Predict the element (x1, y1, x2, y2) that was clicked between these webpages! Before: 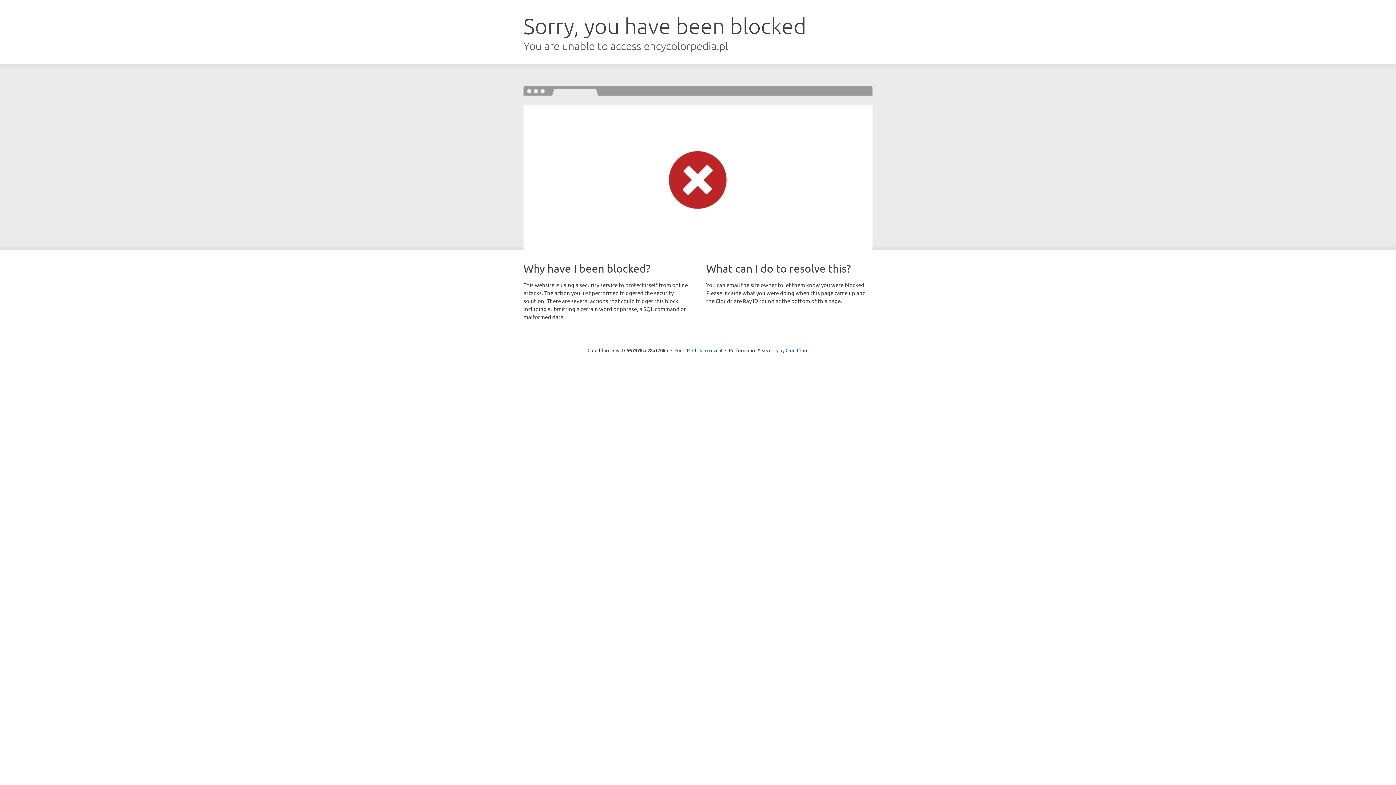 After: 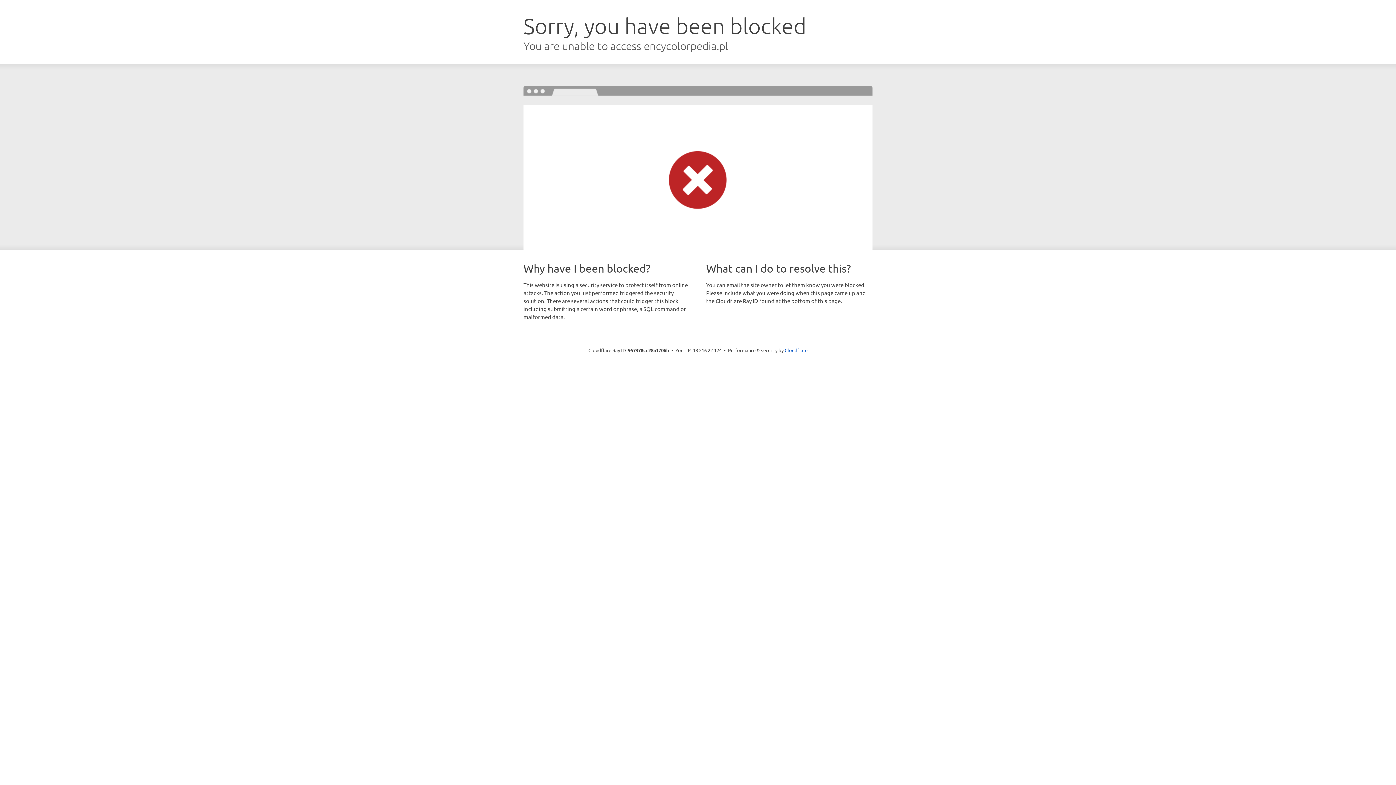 Action: bbox: (692, 346, 722, 353) label: Click to reveal